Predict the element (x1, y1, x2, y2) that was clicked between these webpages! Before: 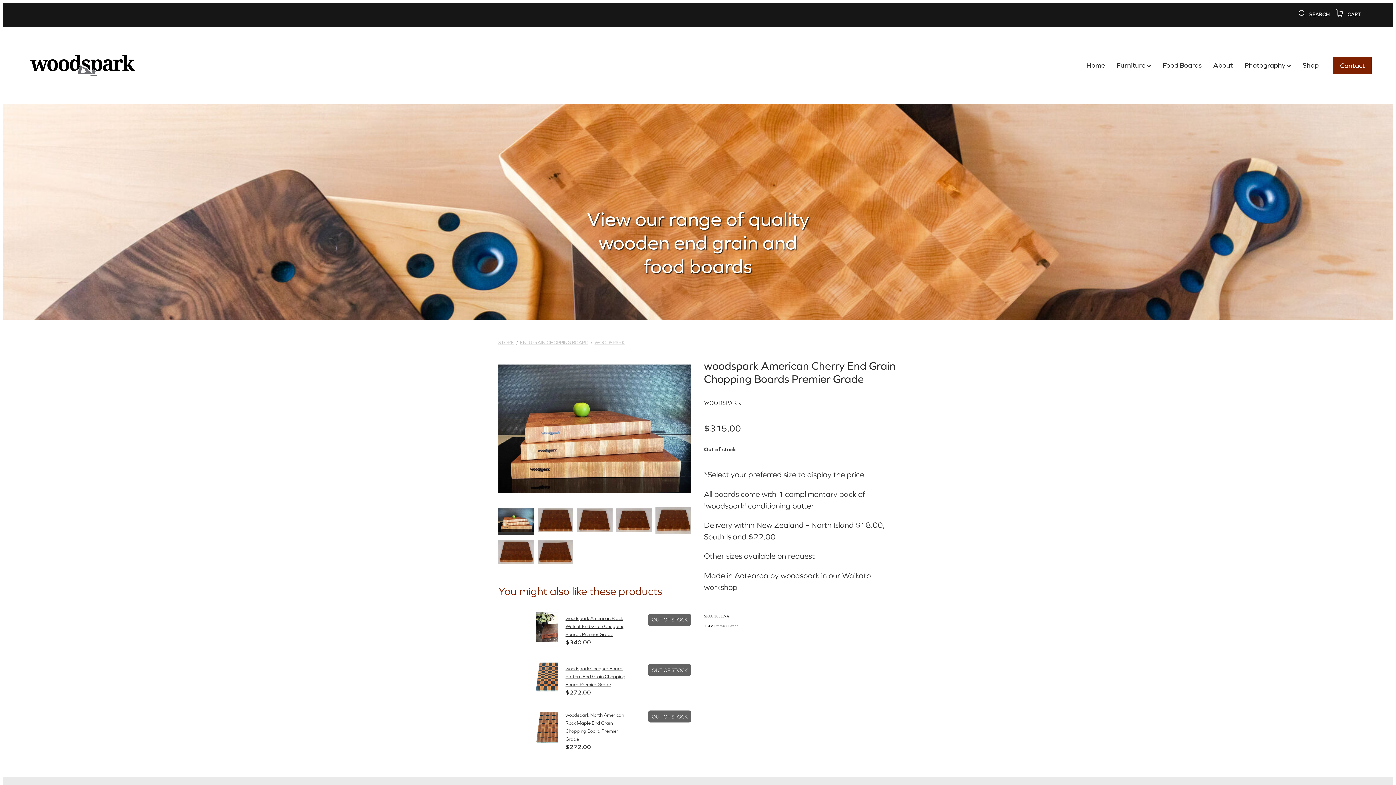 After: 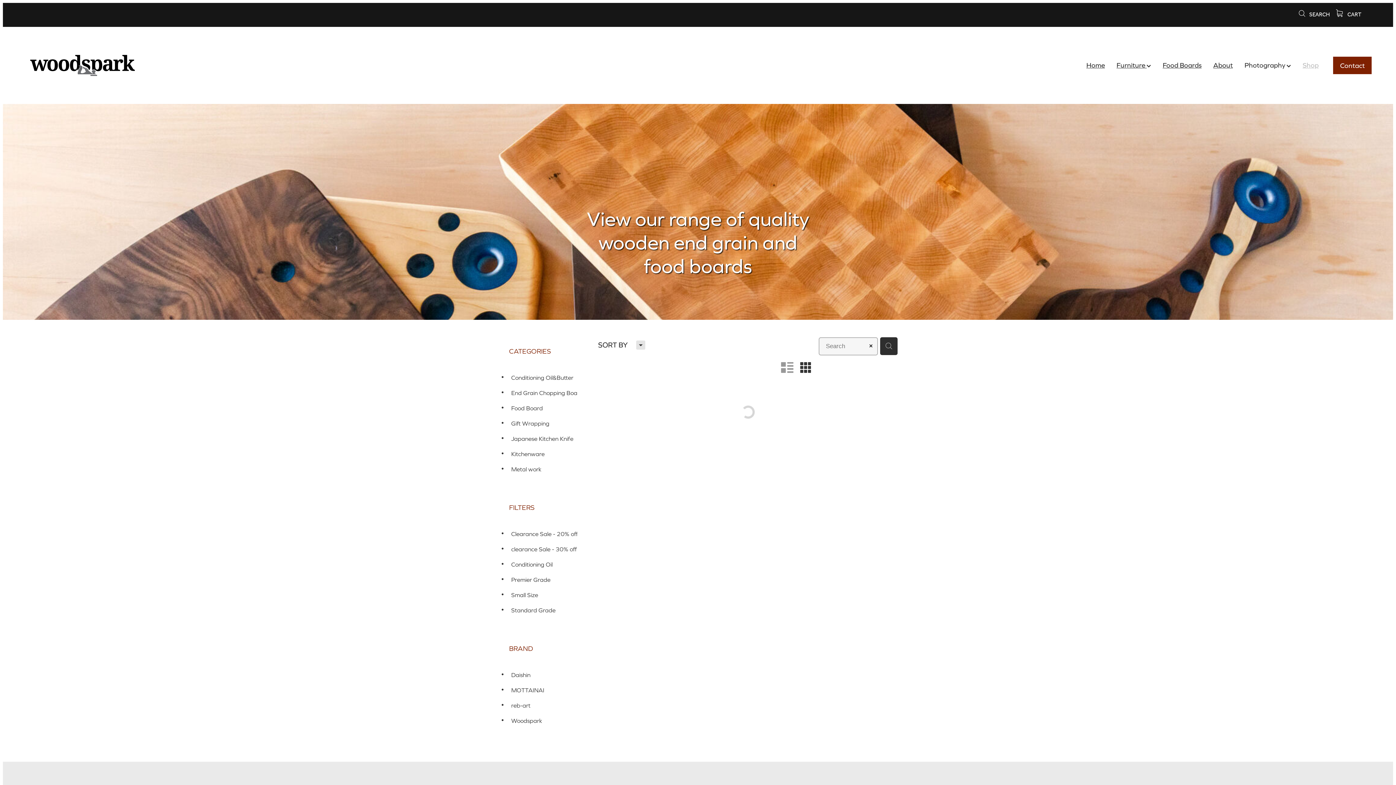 Action: bbox: (1336, 9, 1361, 20) label:  CART